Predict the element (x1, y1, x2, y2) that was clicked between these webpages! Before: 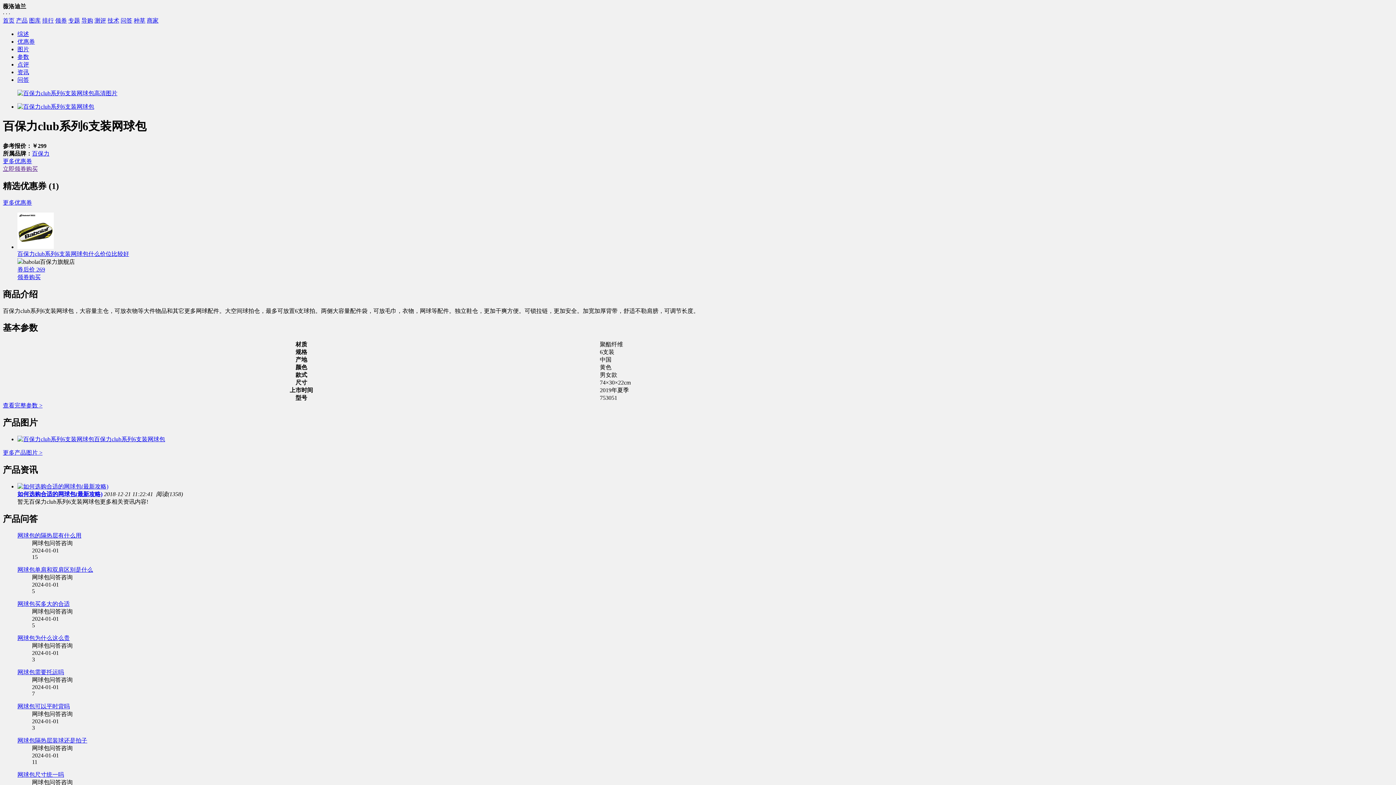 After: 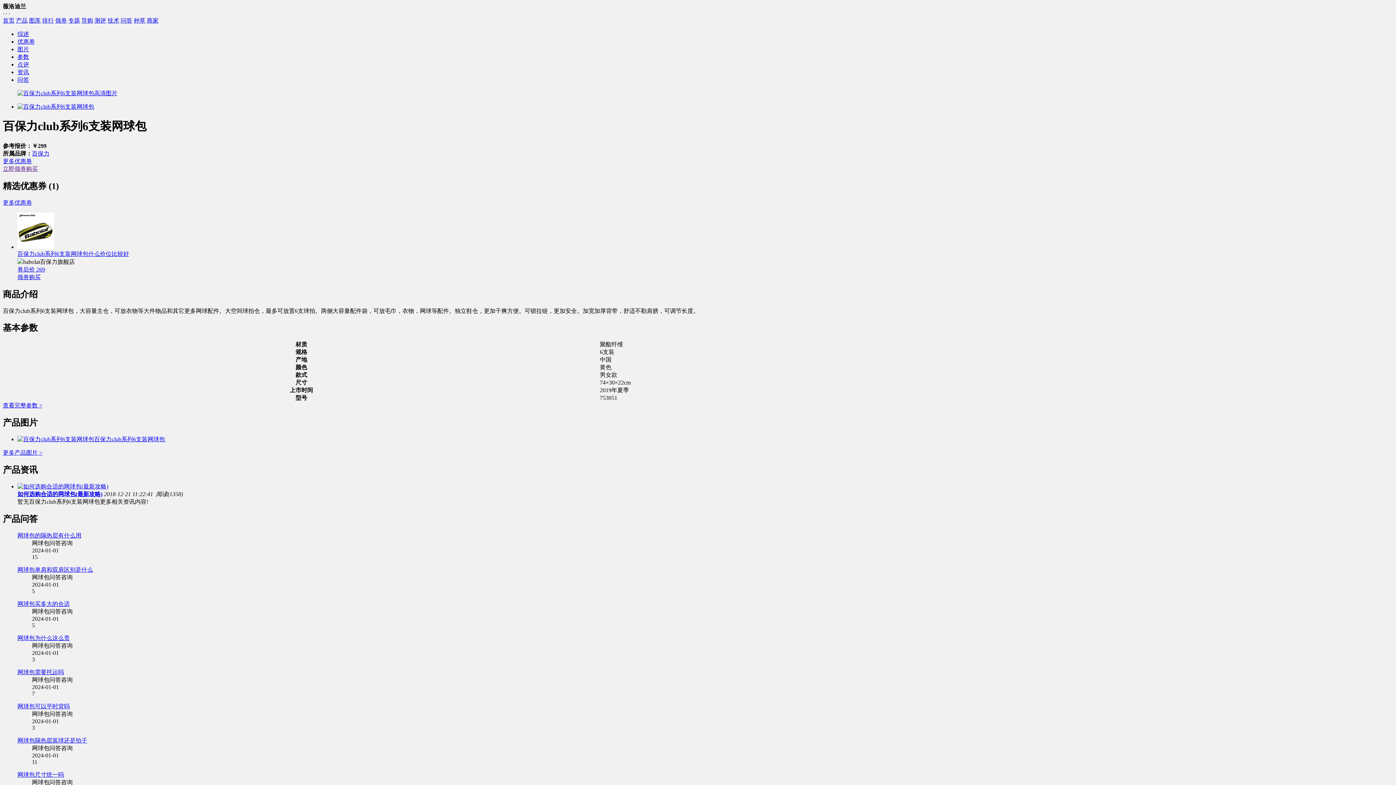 Action: bbox: (17, 483, 108, 489)